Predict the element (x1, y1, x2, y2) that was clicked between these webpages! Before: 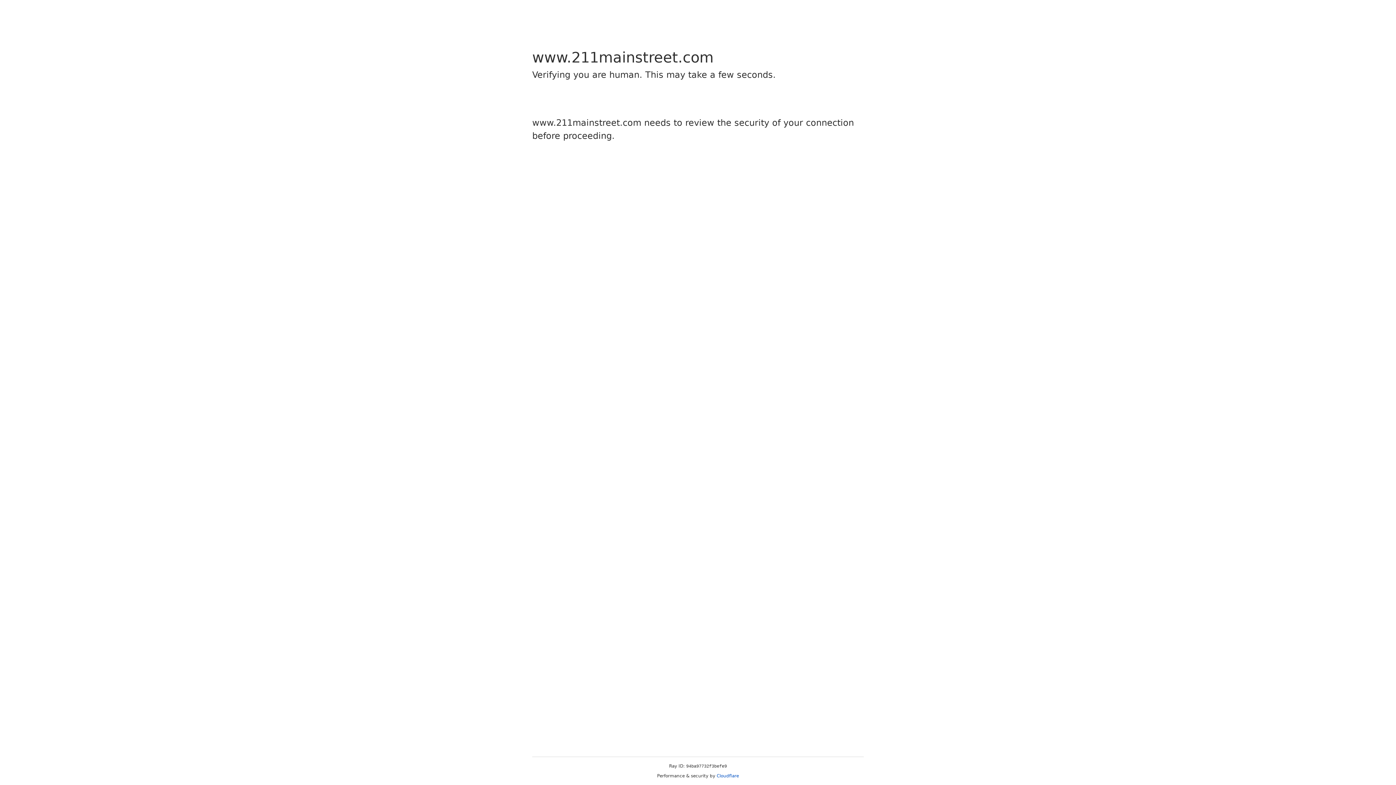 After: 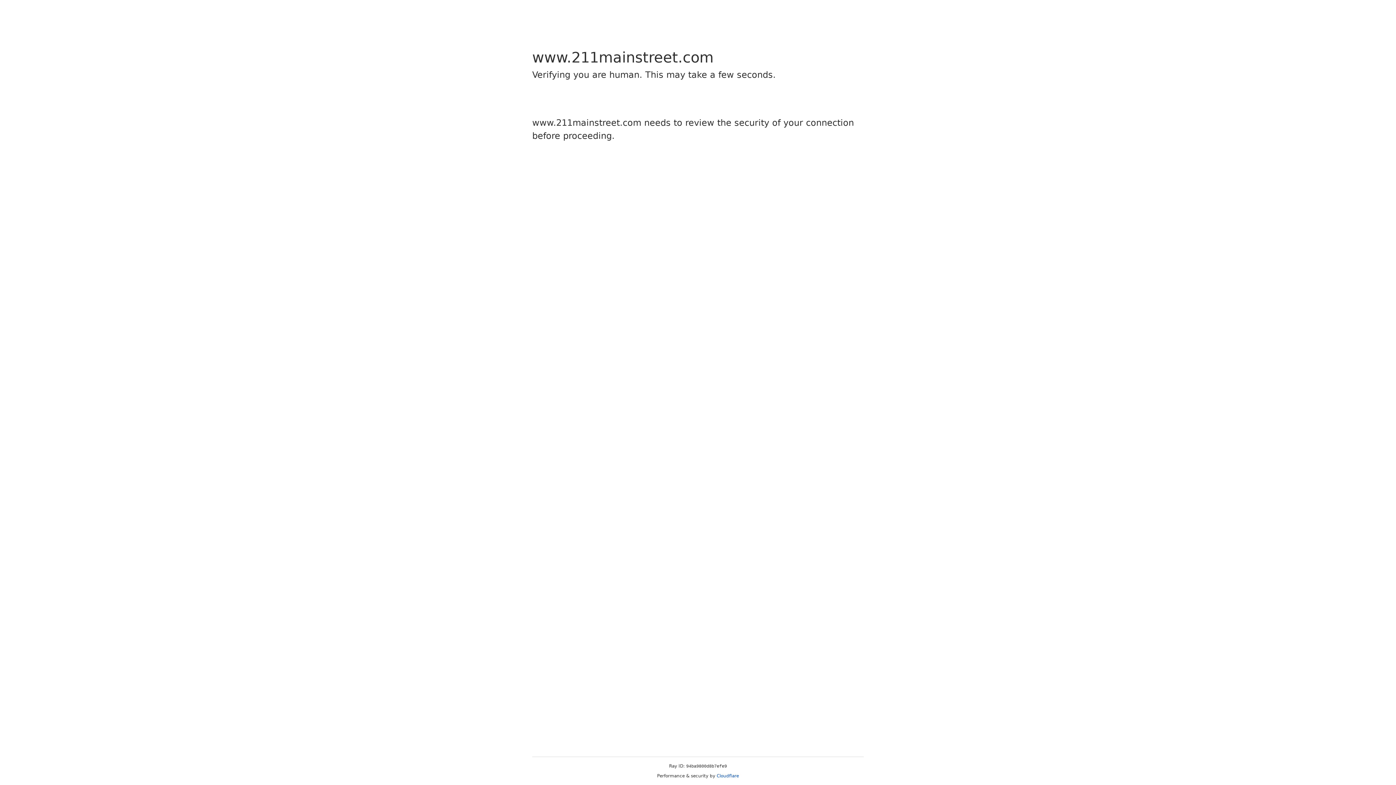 Action: bbox: (716, 773, 739, 778) label: Cloudflare